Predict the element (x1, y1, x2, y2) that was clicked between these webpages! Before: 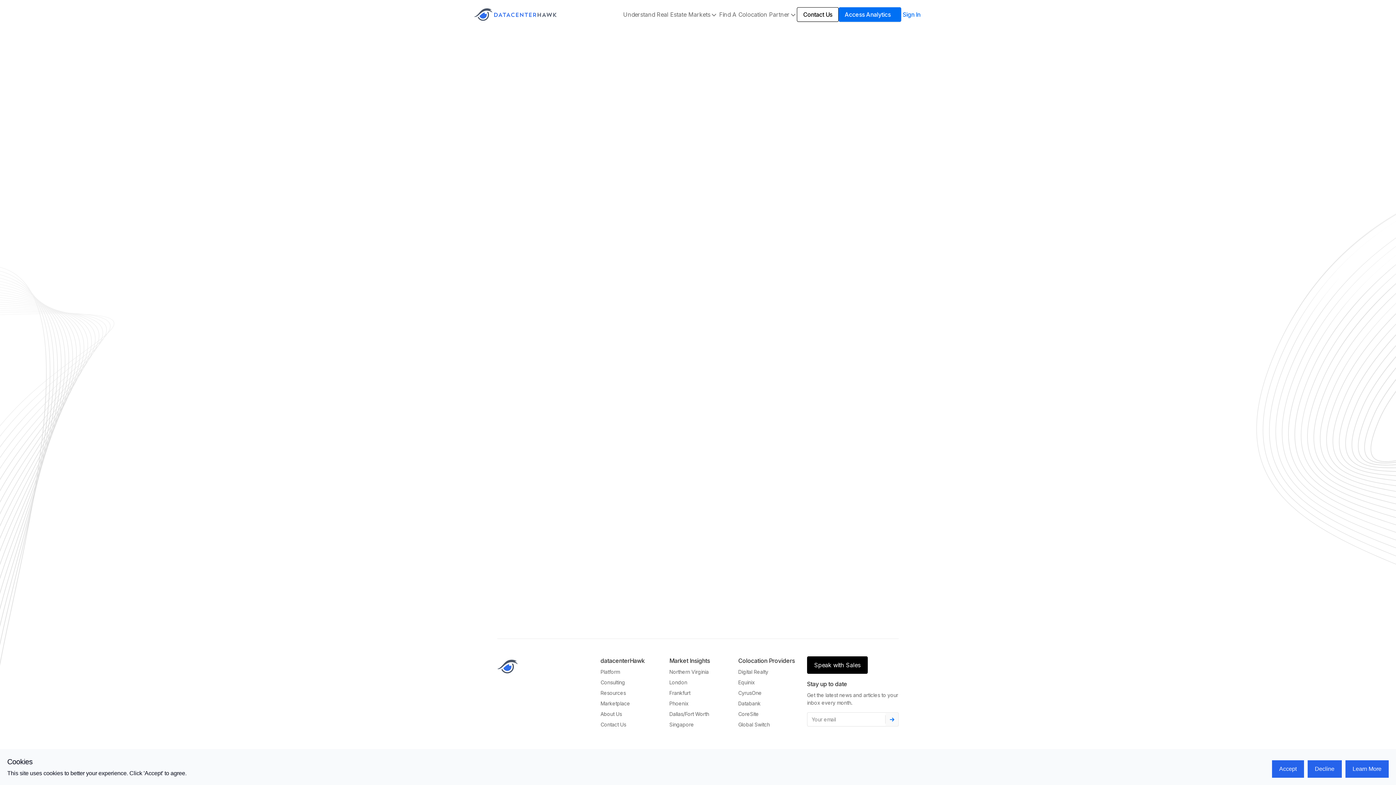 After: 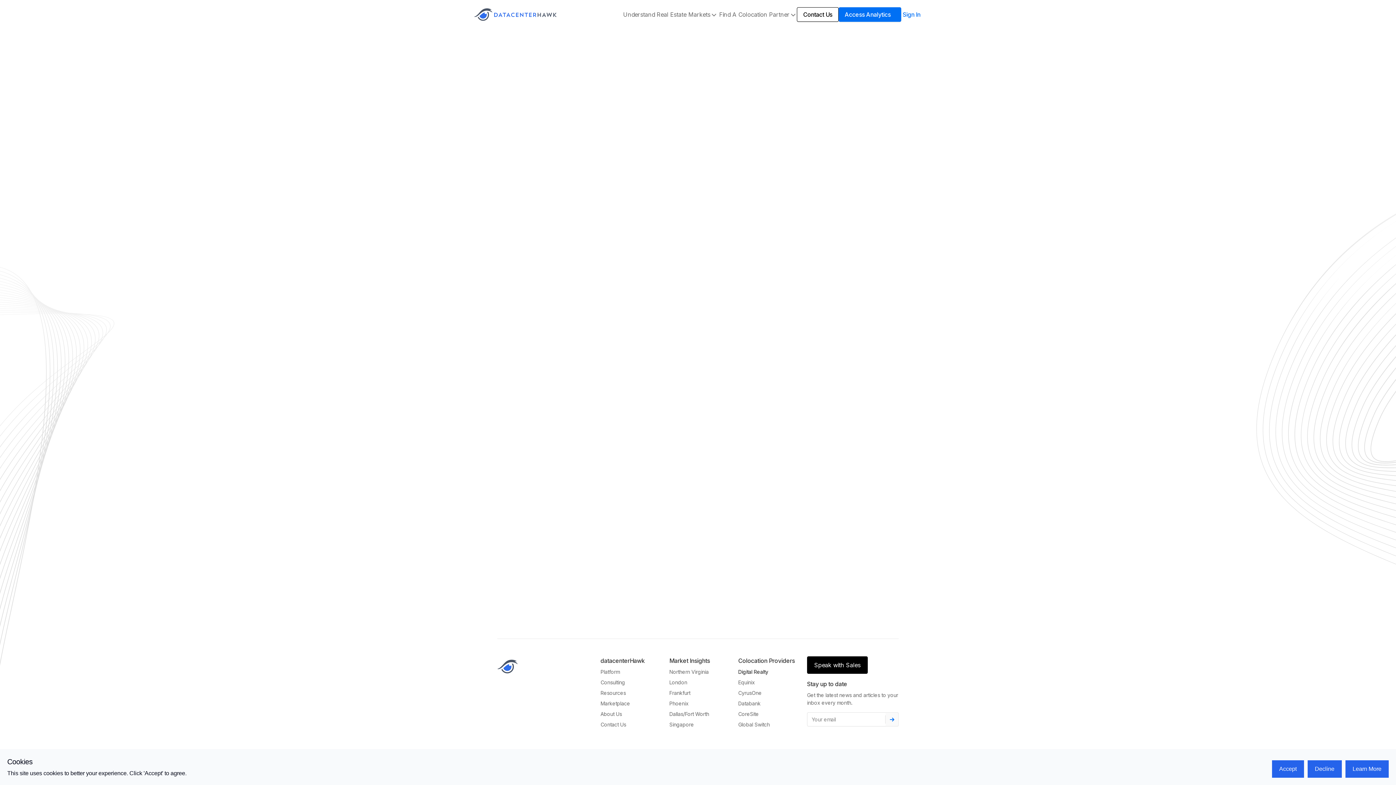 Action: bbox: (738, 669, 768, 675) label: Digital Realty